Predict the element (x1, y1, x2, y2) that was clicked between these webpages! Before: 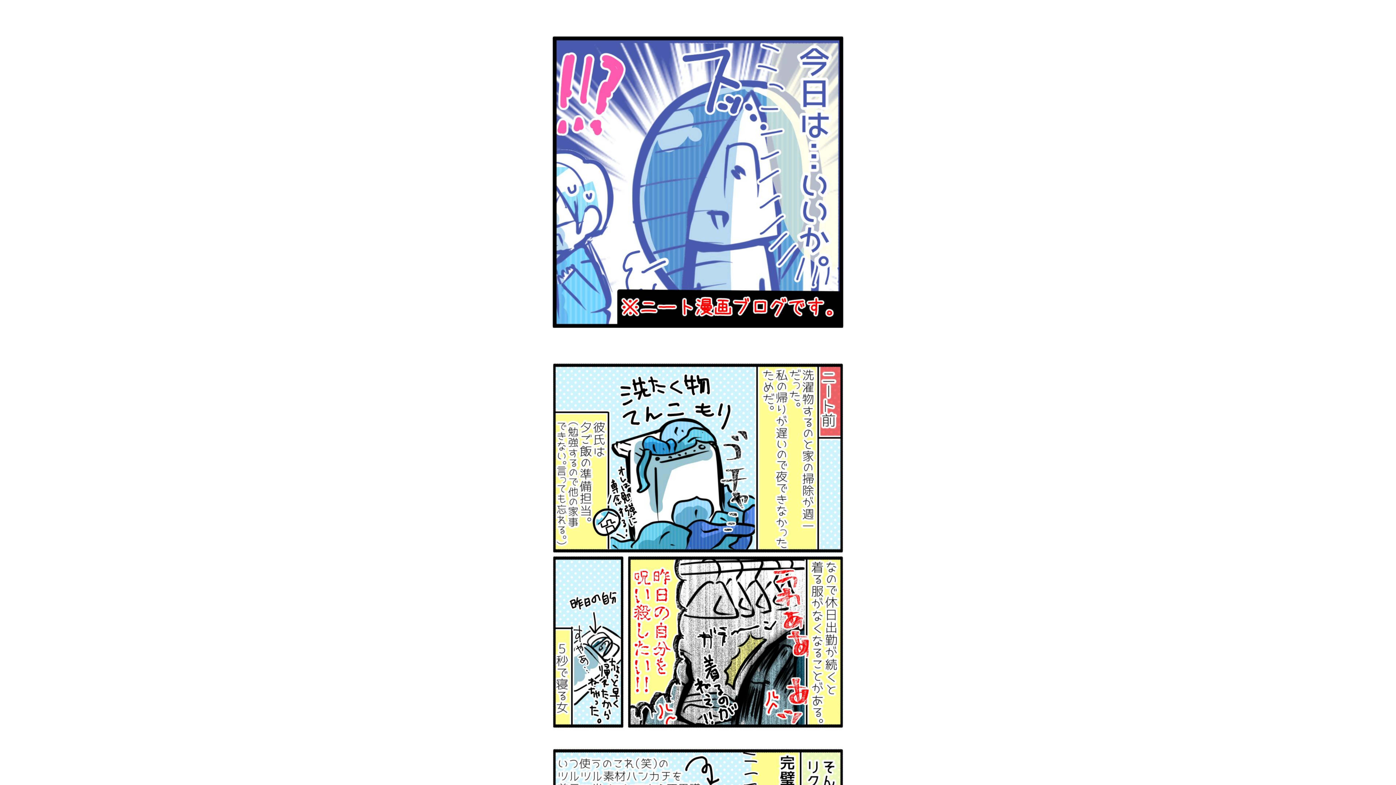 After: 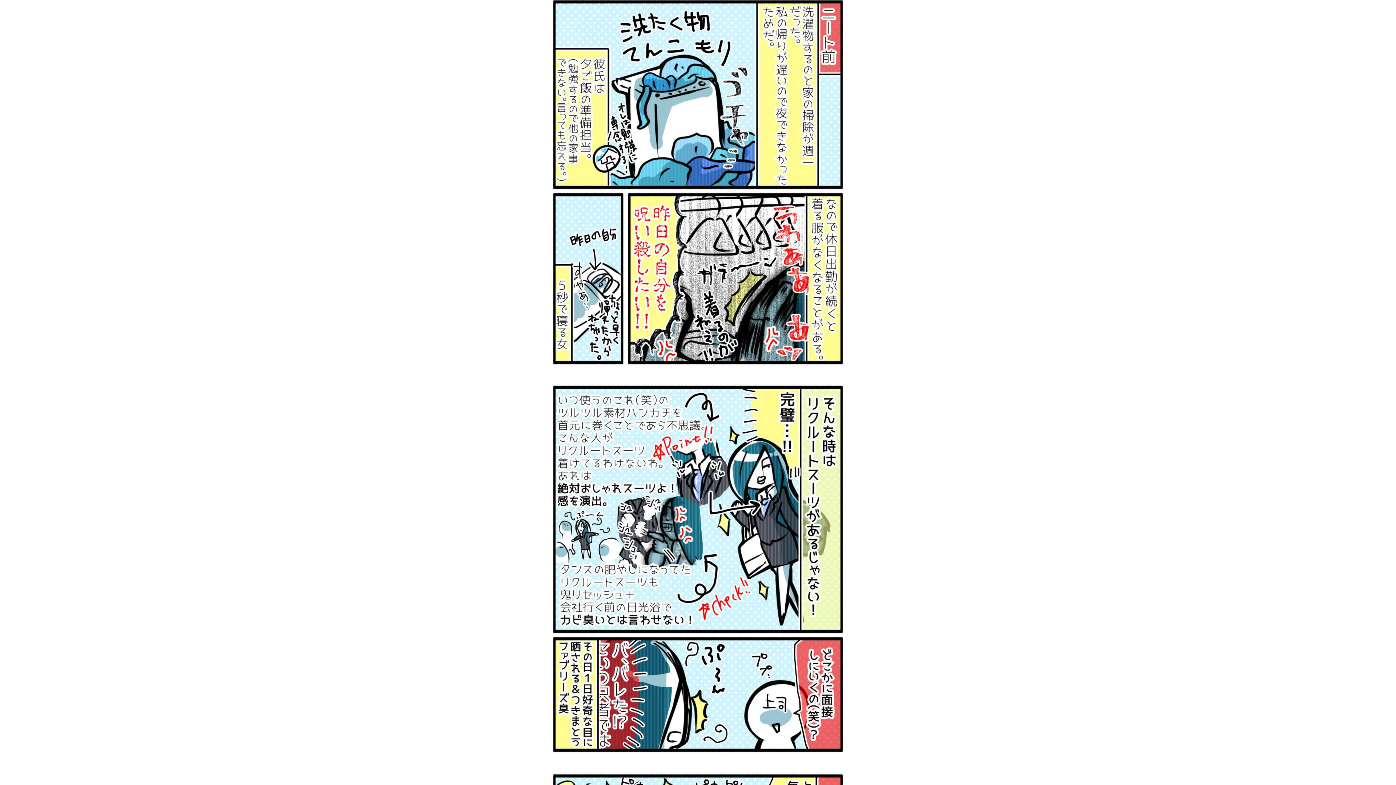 Action: bbox: (0, 549, 1396, 785)